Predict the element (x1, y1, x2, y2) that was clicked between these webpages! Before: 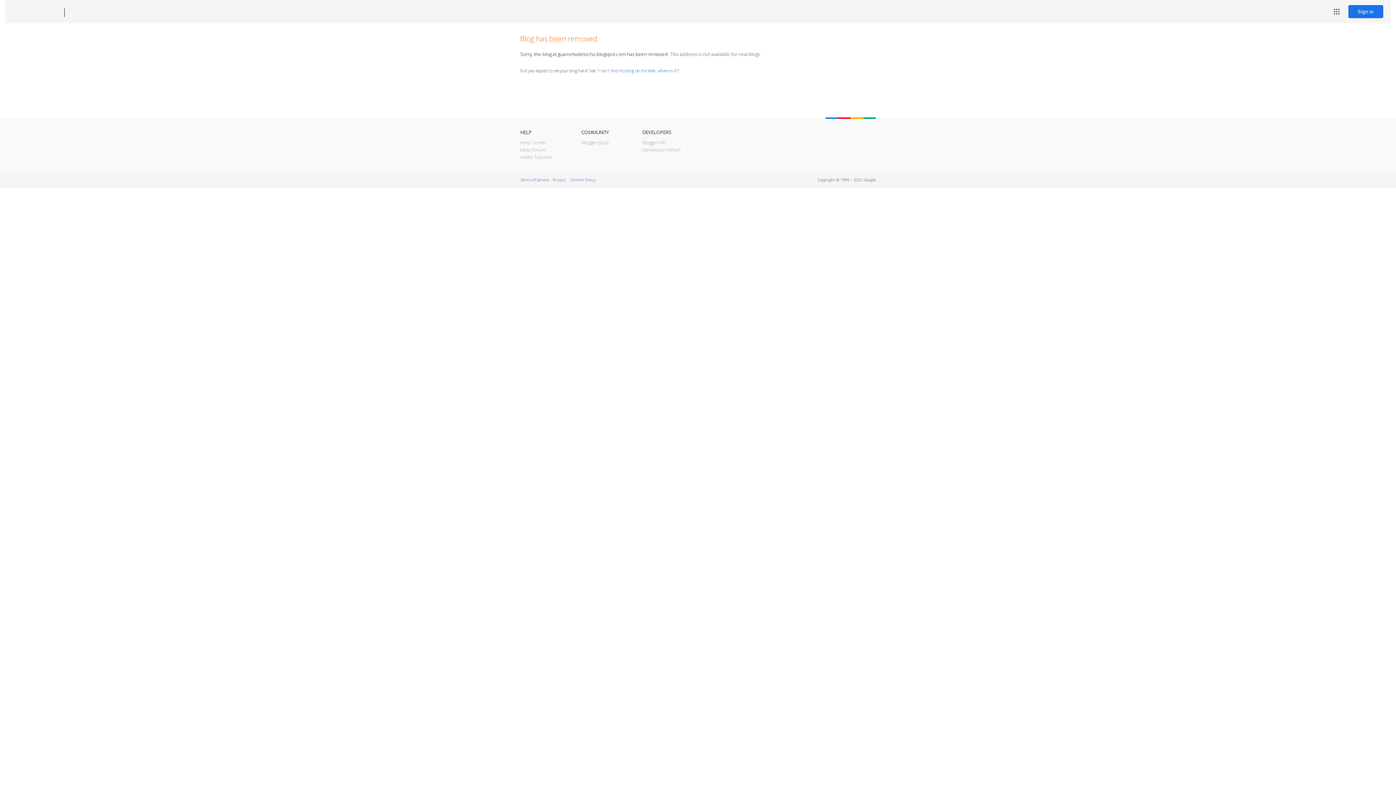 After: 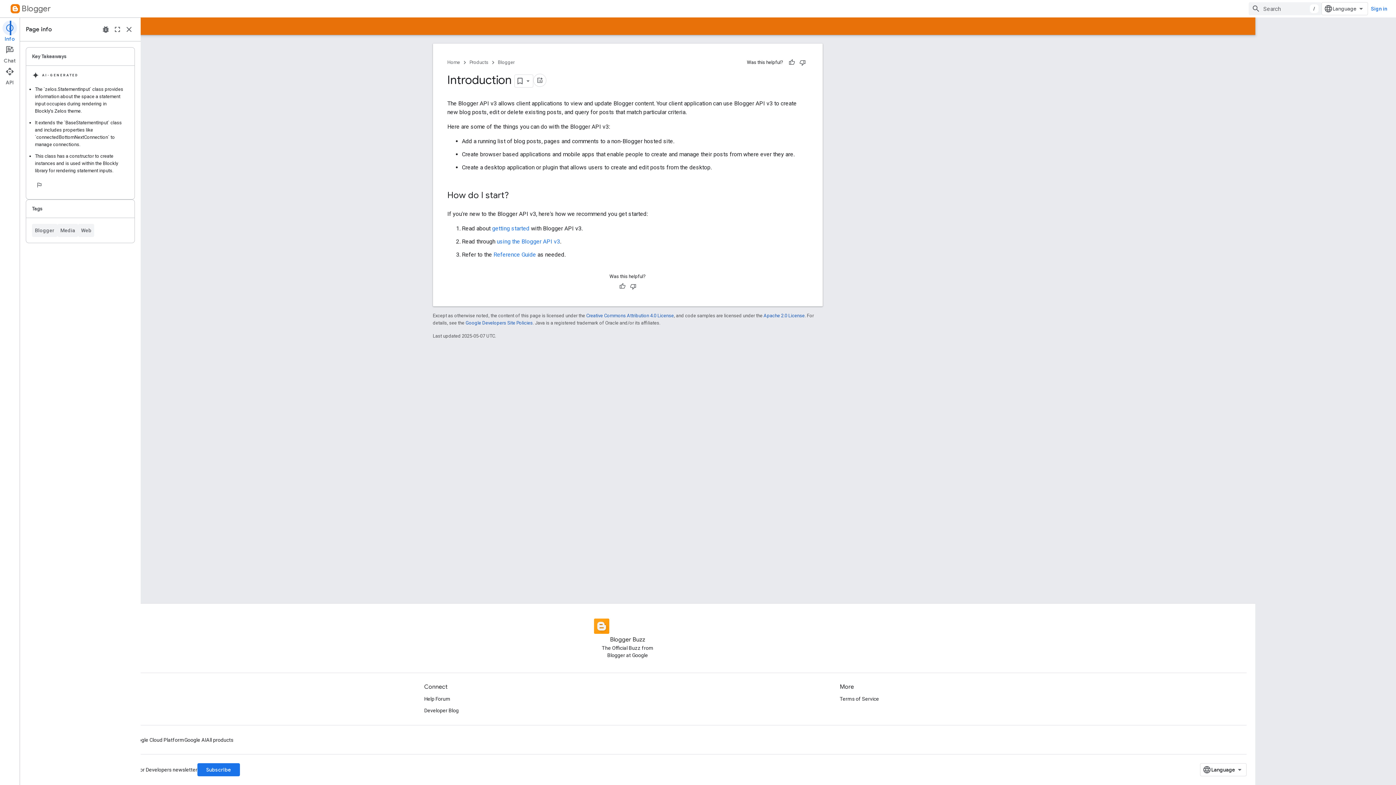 Action: bbox: (642, 139, 666, 145) label: Blogger API